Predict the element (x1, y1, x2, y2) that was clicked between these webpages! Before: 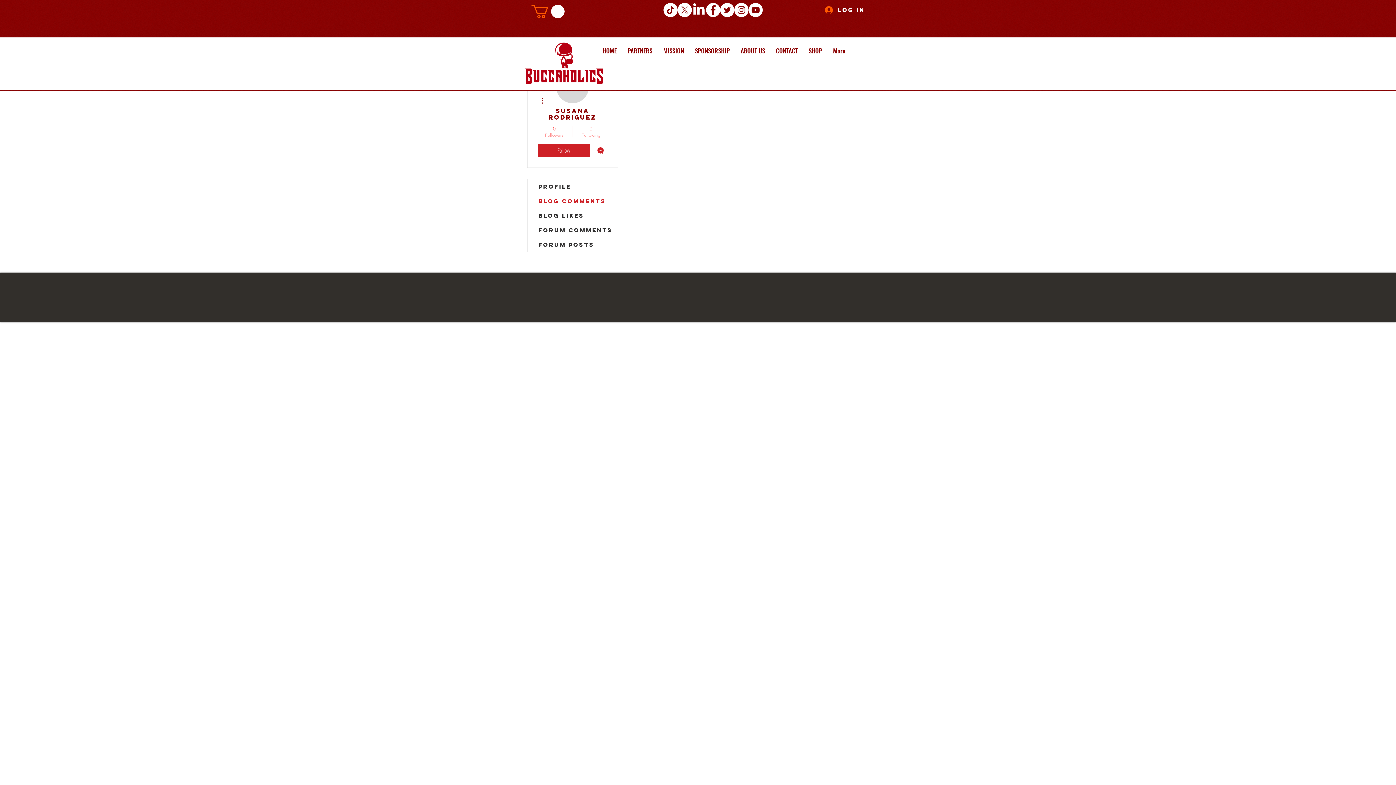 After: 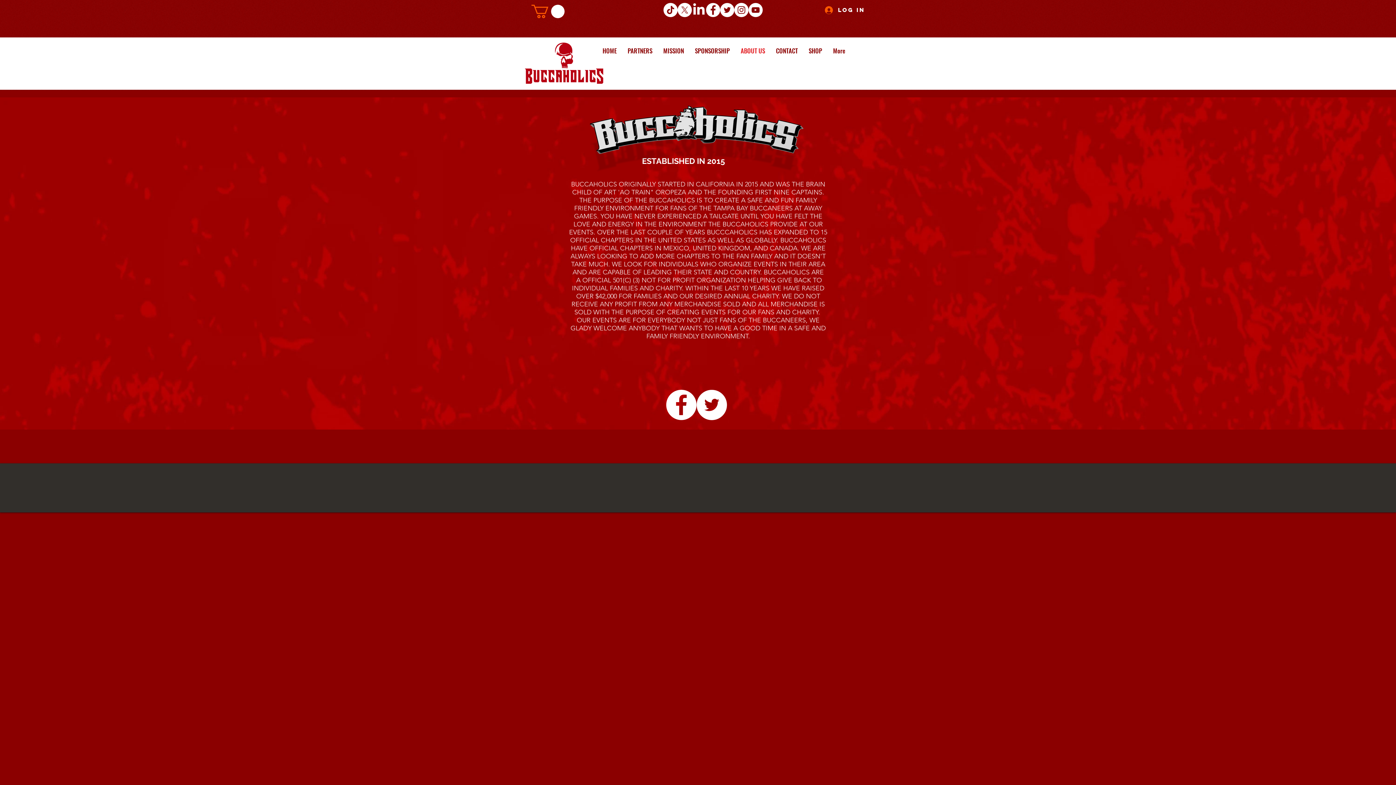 Action: label: ABOUT US bbox: (735, 41, 770, 60)